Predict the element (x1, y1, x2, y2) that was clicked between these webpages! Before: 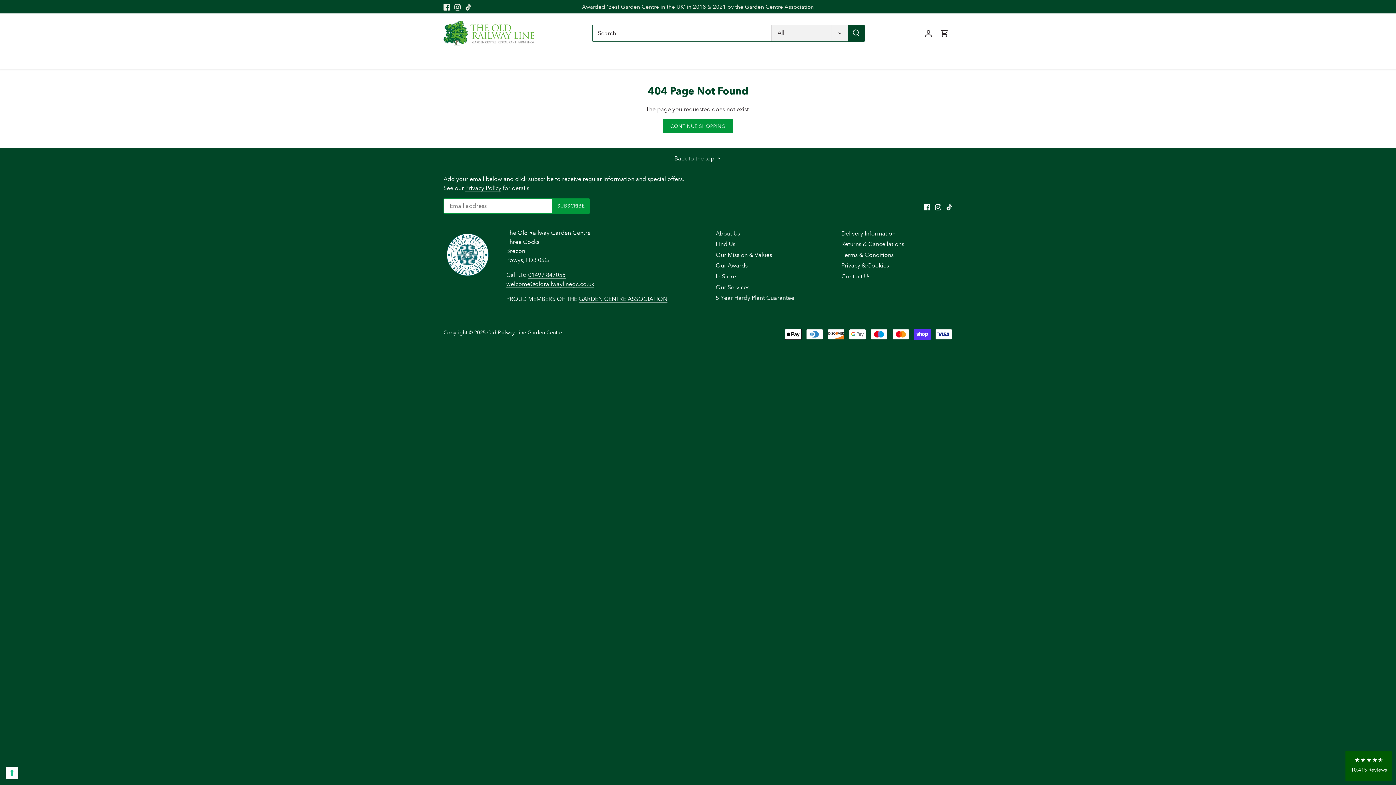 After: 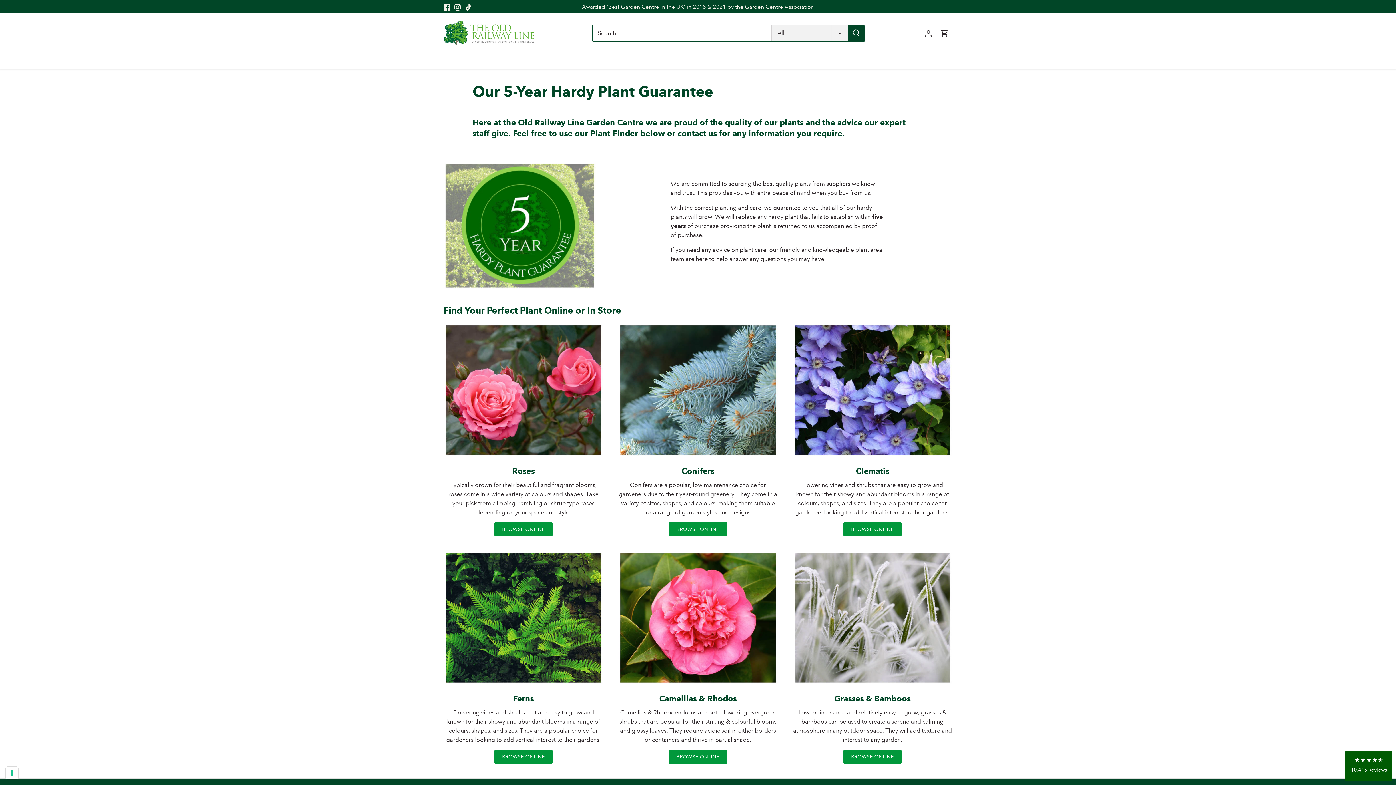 Action: label: 5 Year Hardy Plant Guarantee bbox: (715, 294, 794, 301)